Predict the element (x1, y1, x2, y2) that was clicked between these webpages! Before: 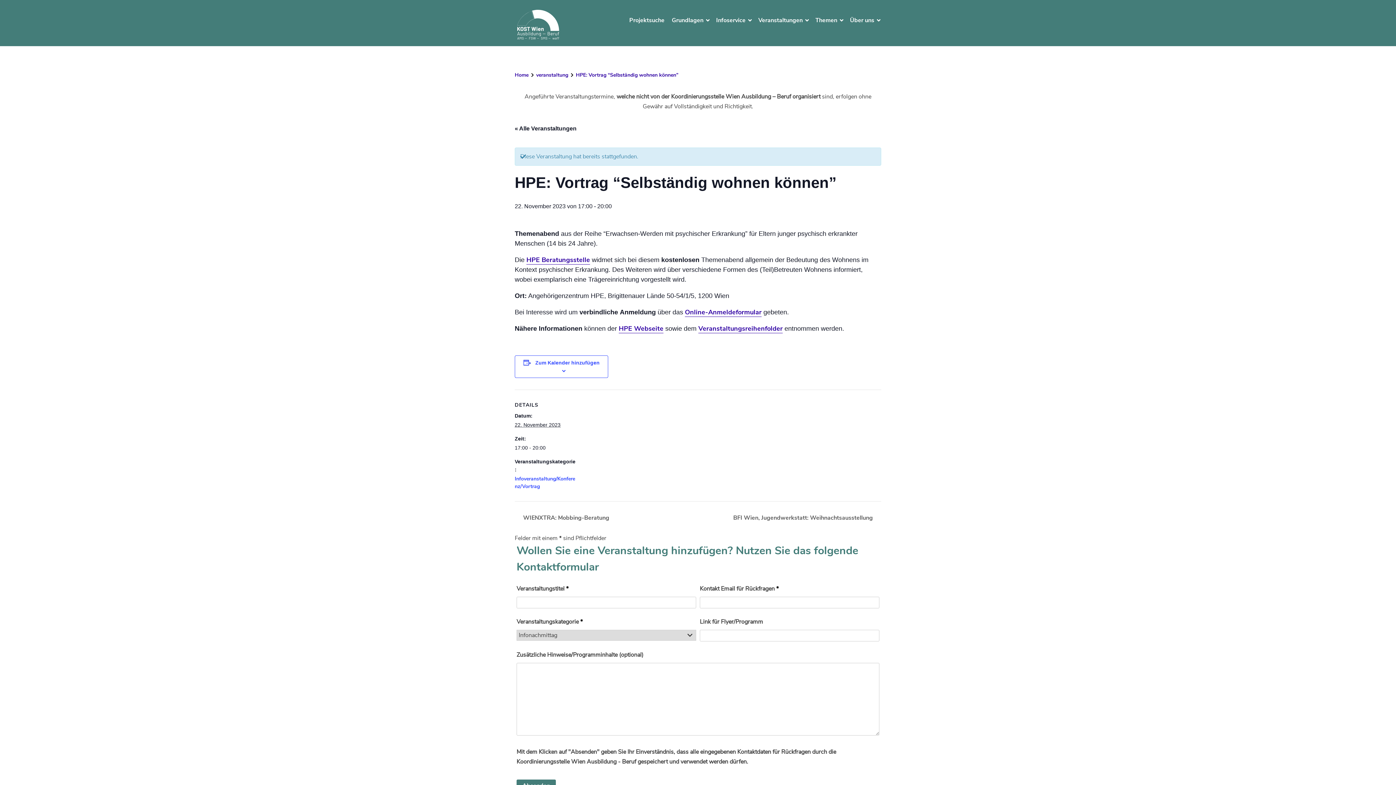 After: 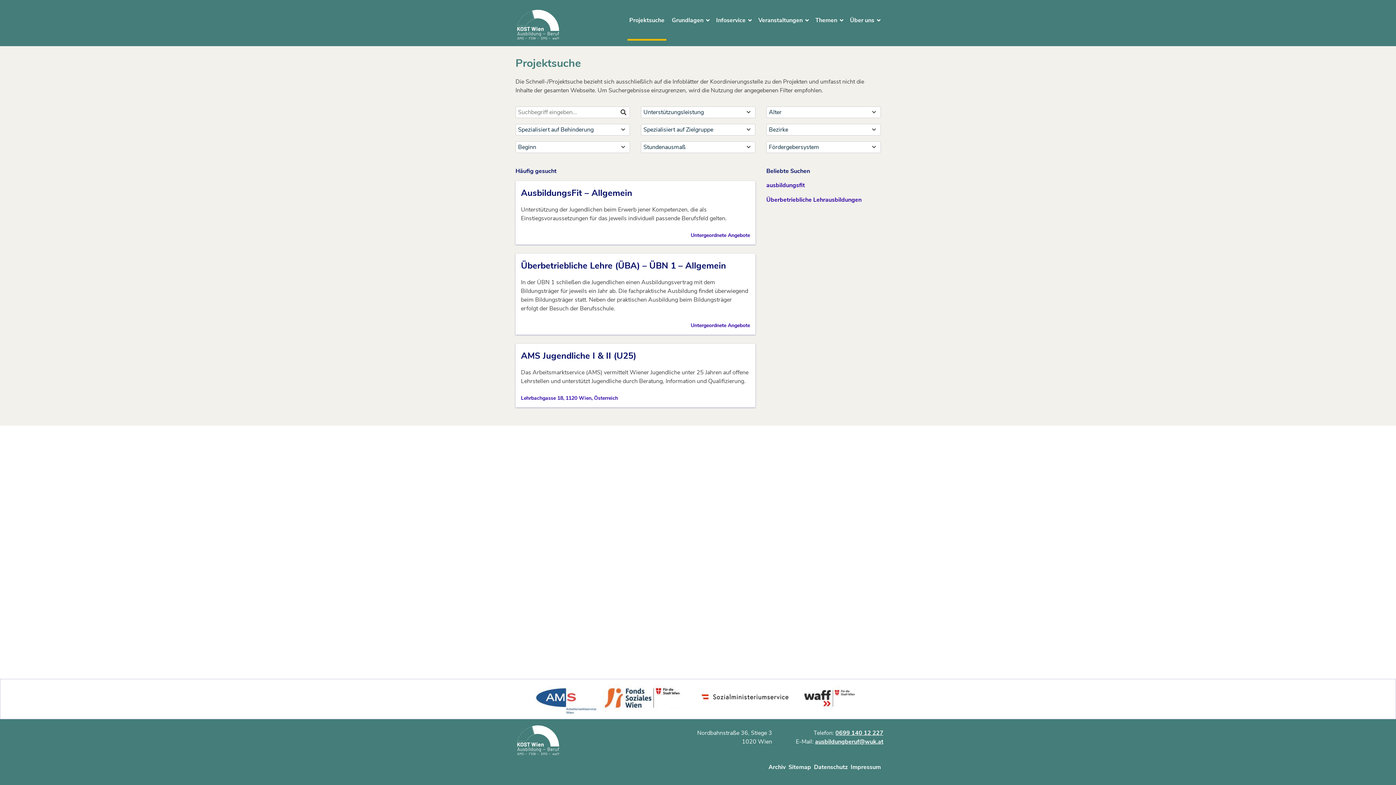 Action: label: Projektsuche bbox: (627, 15, 666, 25)